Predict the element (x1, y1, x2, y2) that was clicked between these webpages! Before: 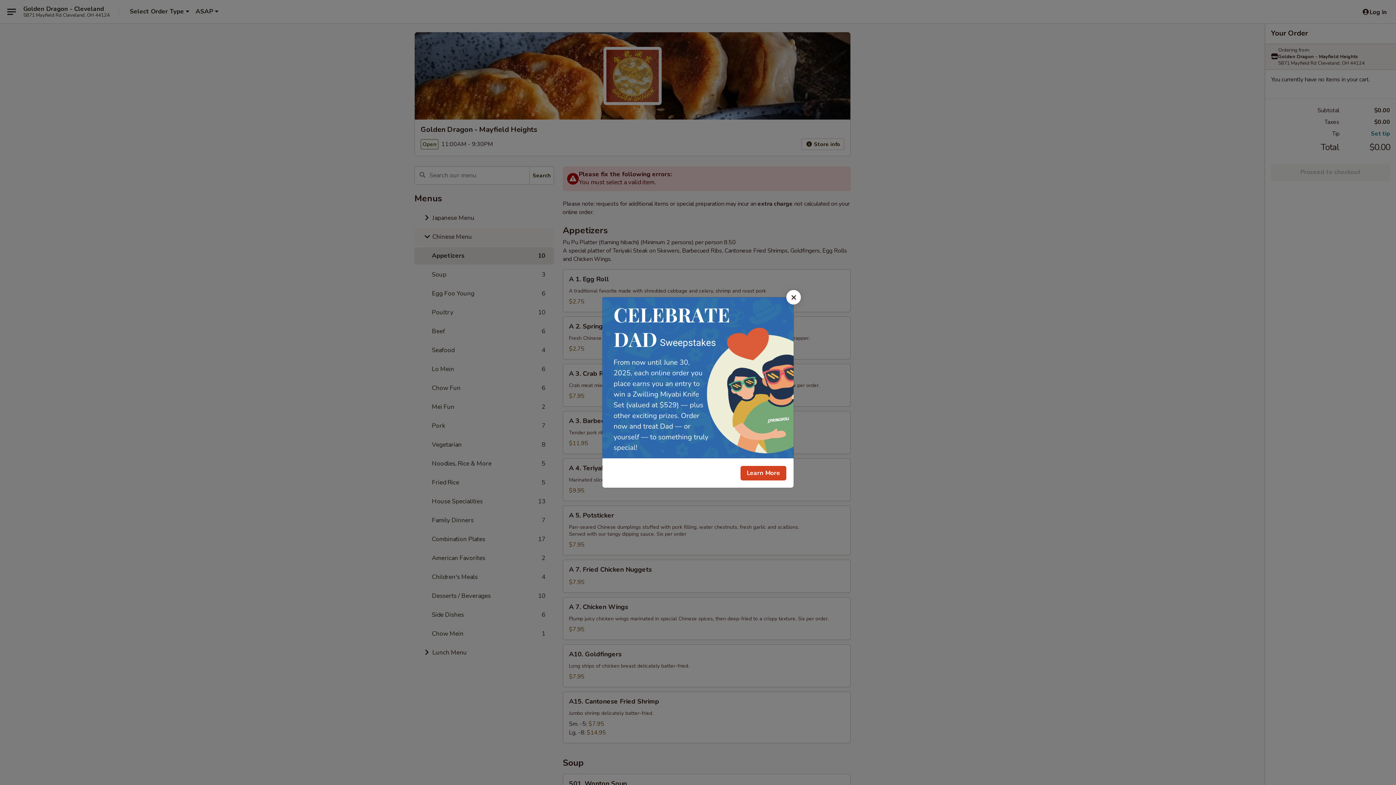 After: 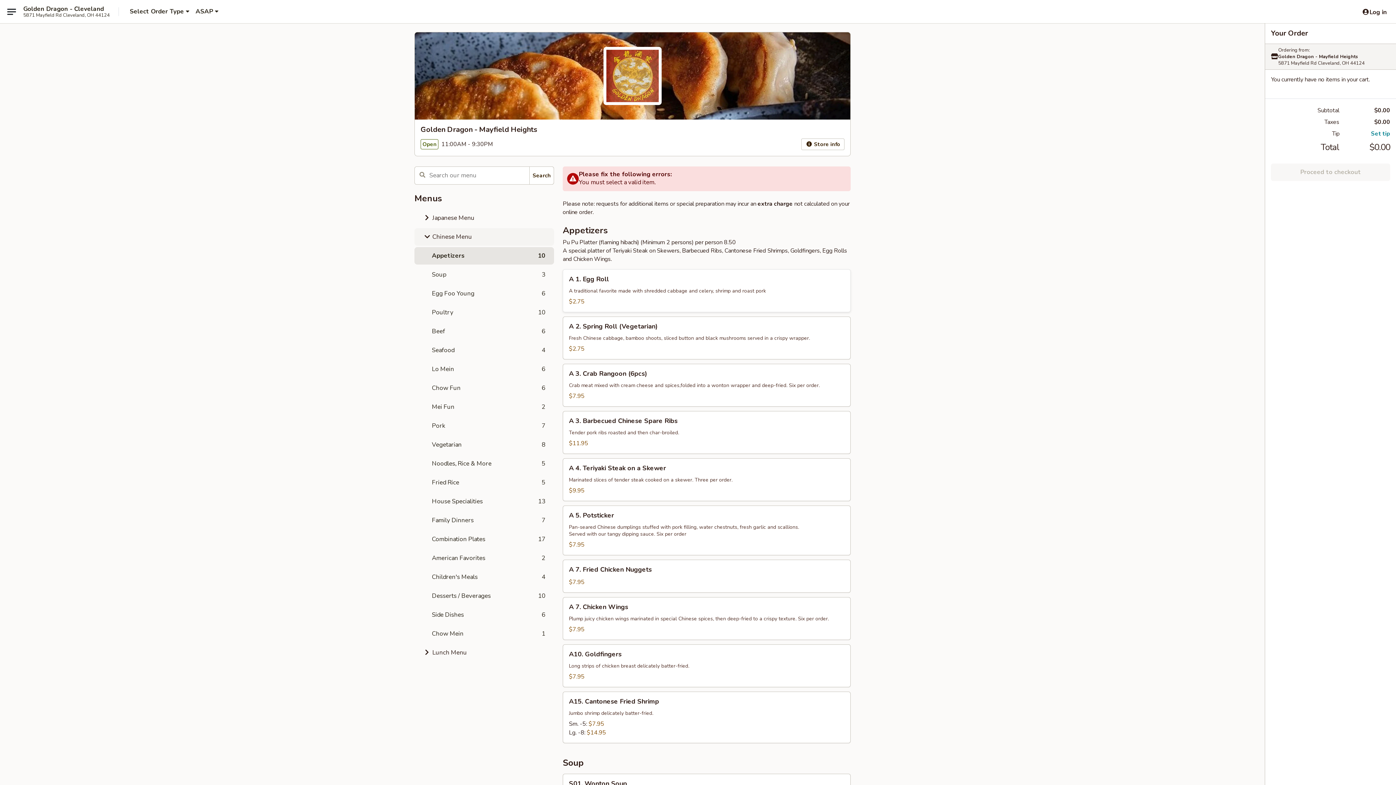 Action: label: Close bbox: (786, 290, 801, 304)